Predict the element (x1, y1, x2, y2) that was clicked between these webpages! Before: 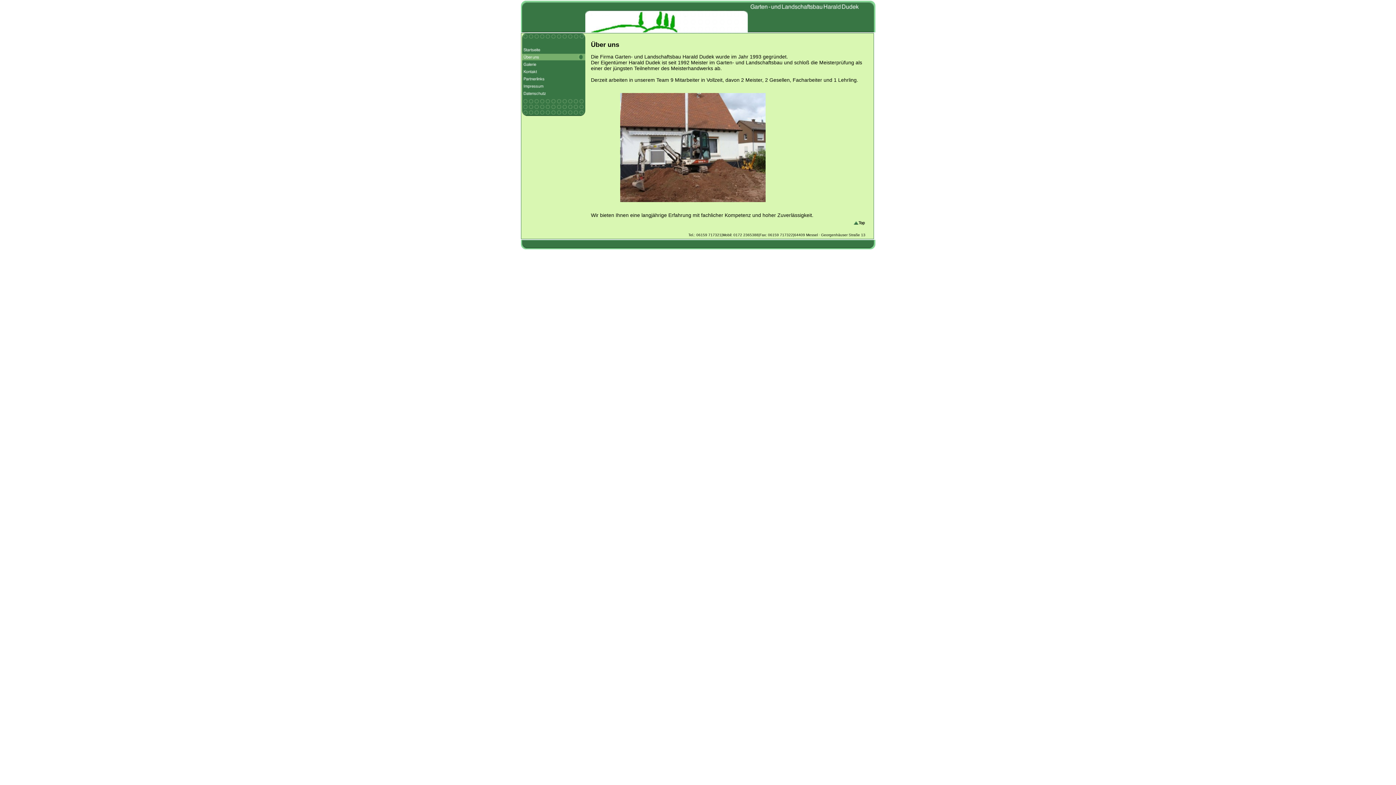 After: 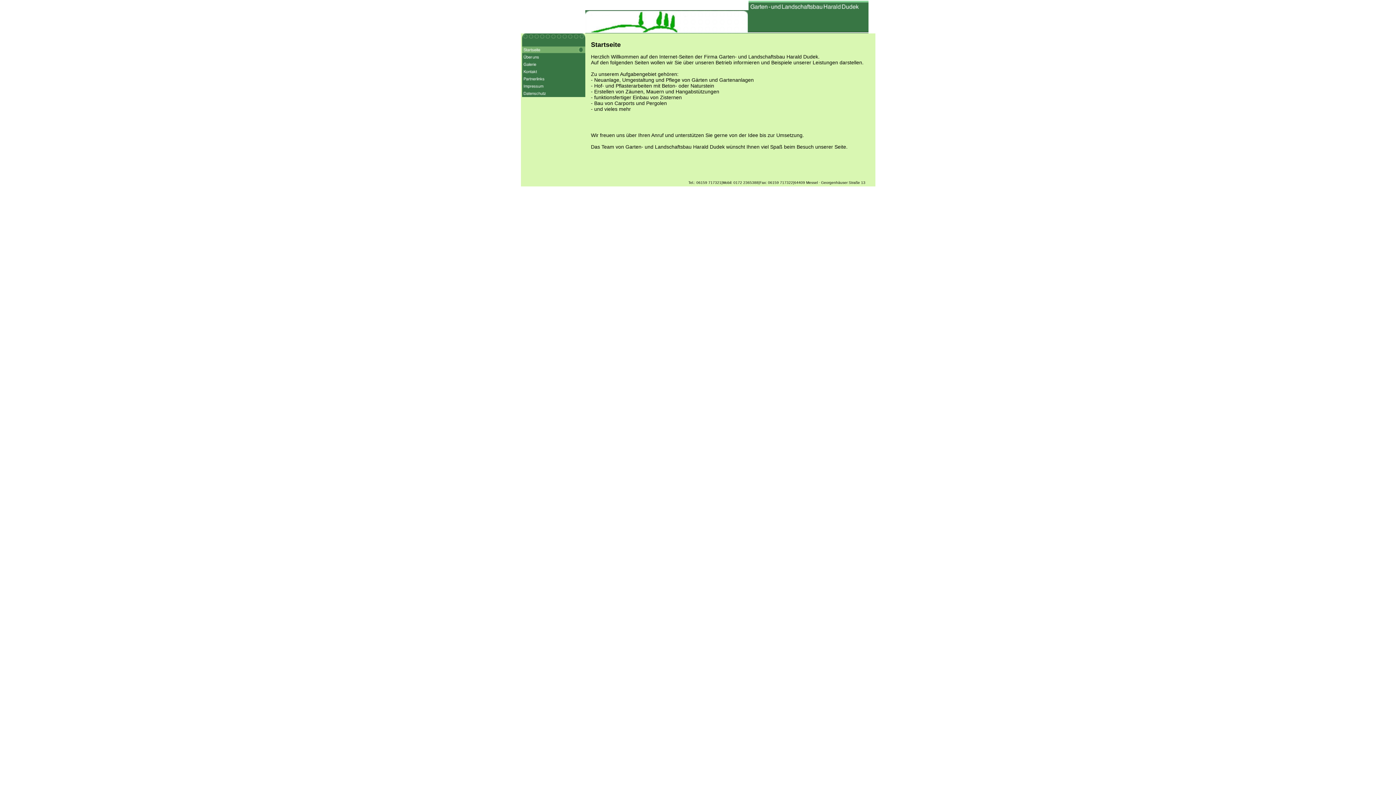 Action: bbox: (521, 49, 585, 54)